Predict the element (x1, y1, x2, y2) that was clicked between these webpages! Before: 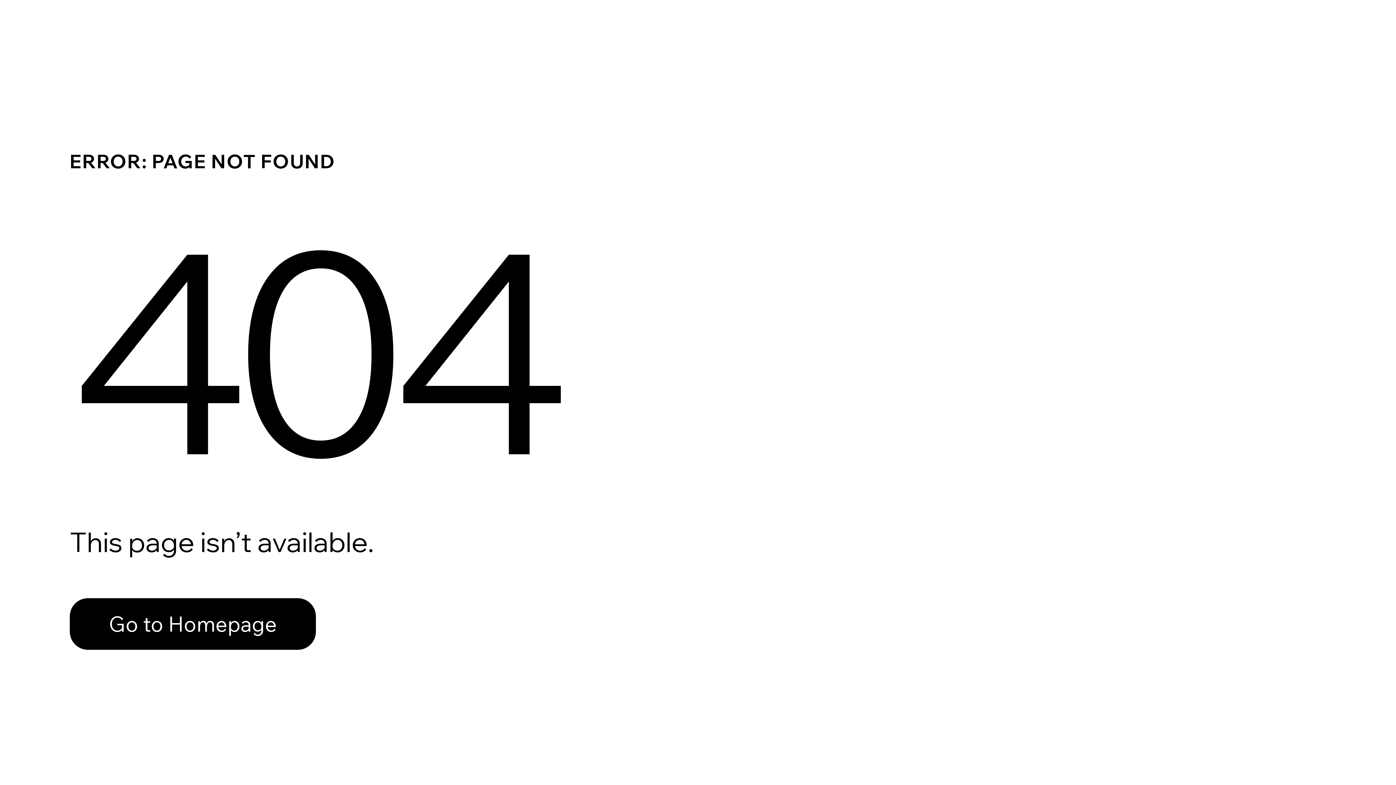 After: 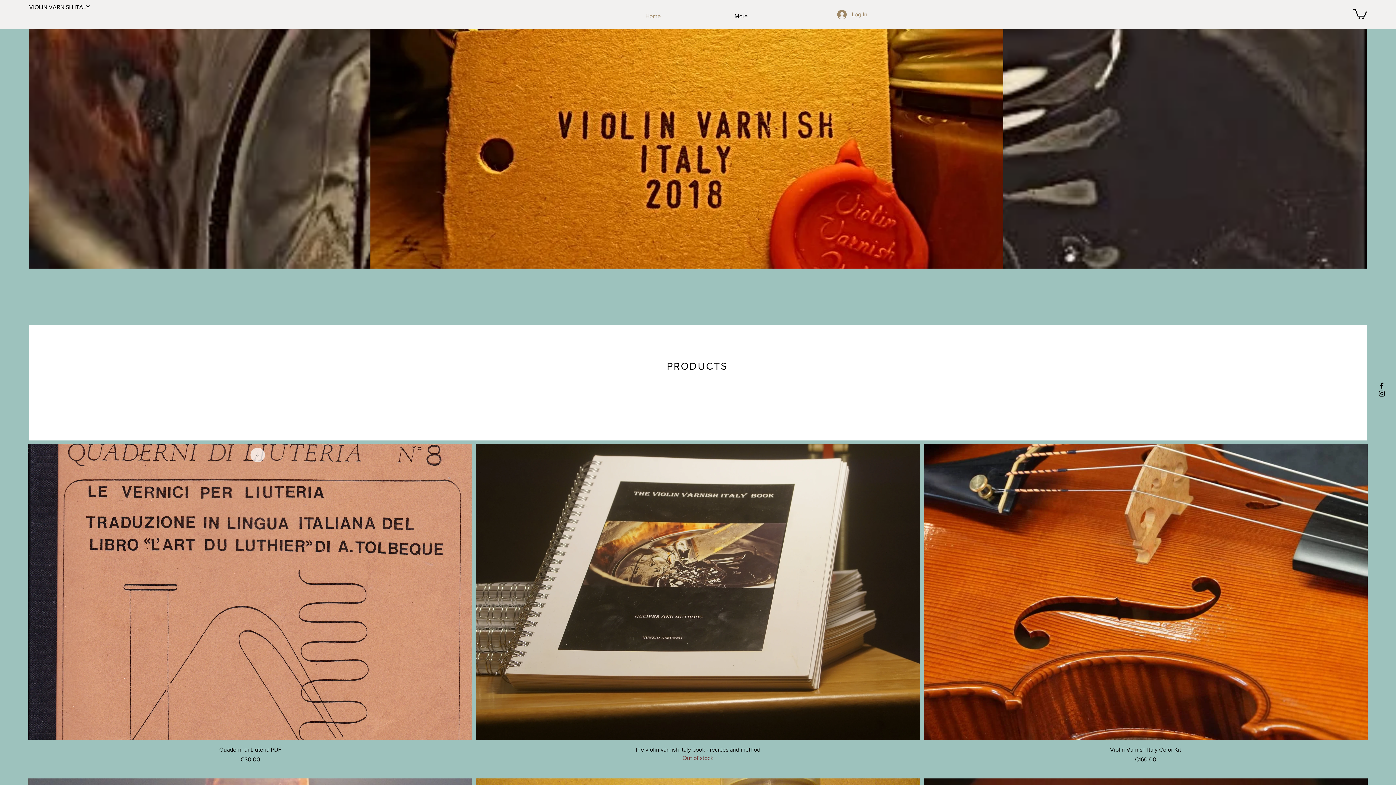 Action: label: Go to Homepage bbox: (69, 582, 768, 659)